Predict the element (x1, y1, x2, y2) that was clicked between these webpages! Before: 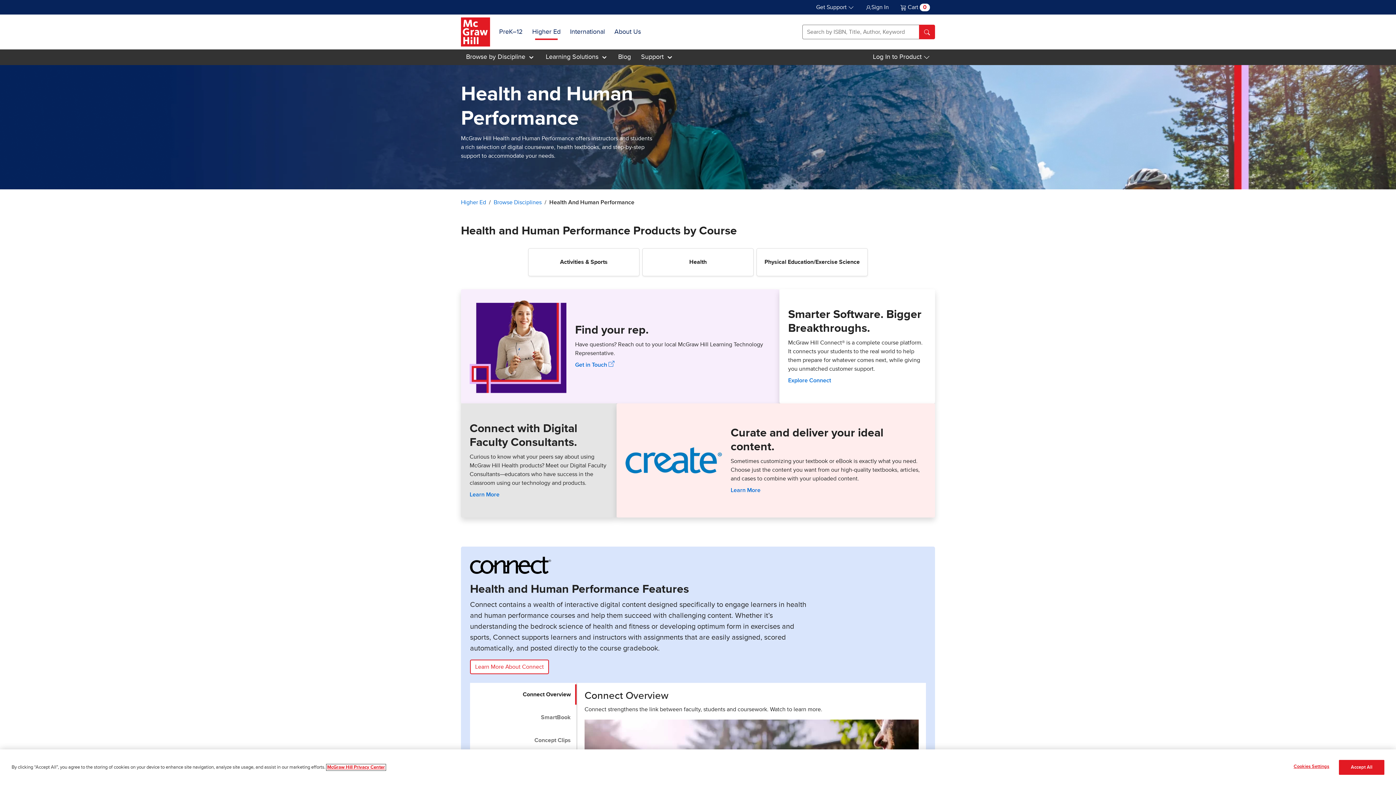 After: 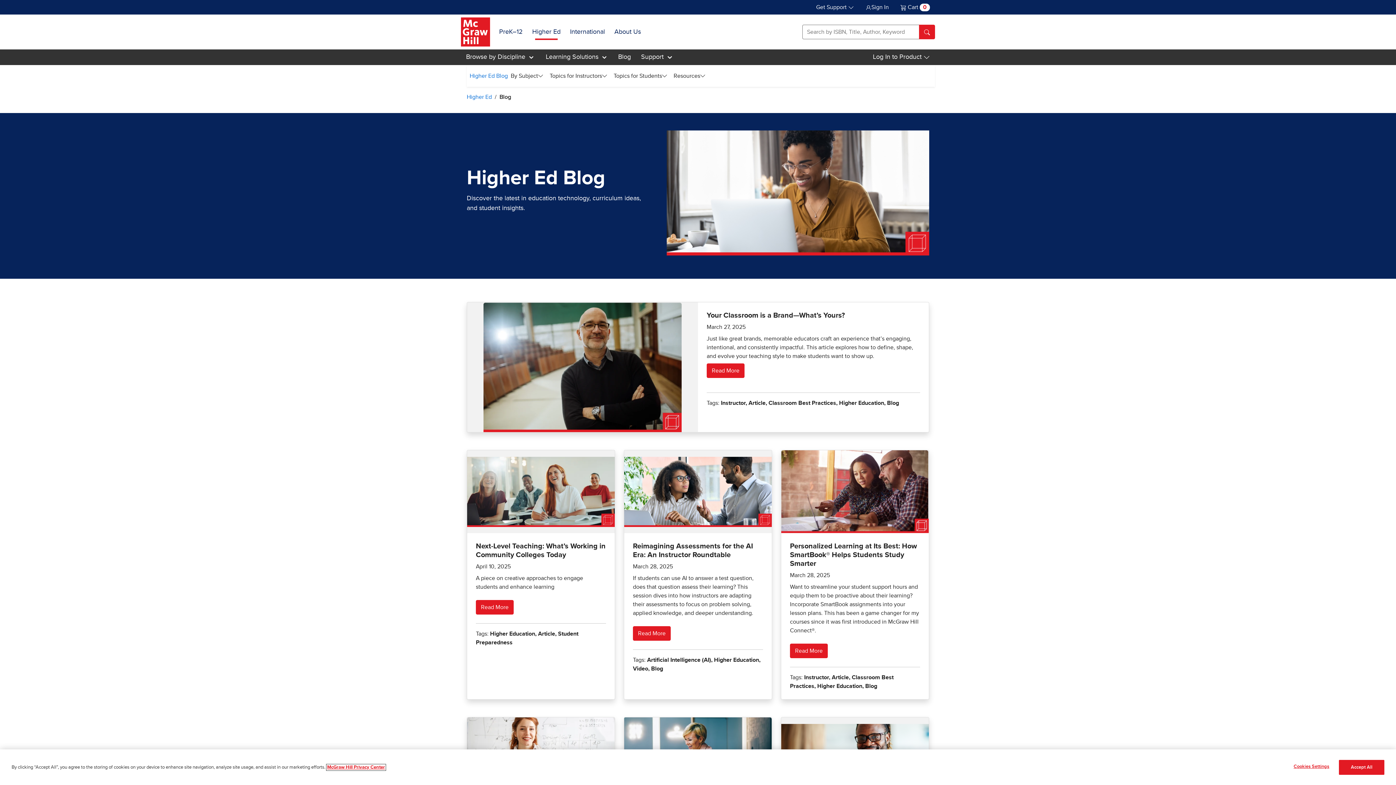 Action: bbox: (613, 50, 636, 63) label: Blog